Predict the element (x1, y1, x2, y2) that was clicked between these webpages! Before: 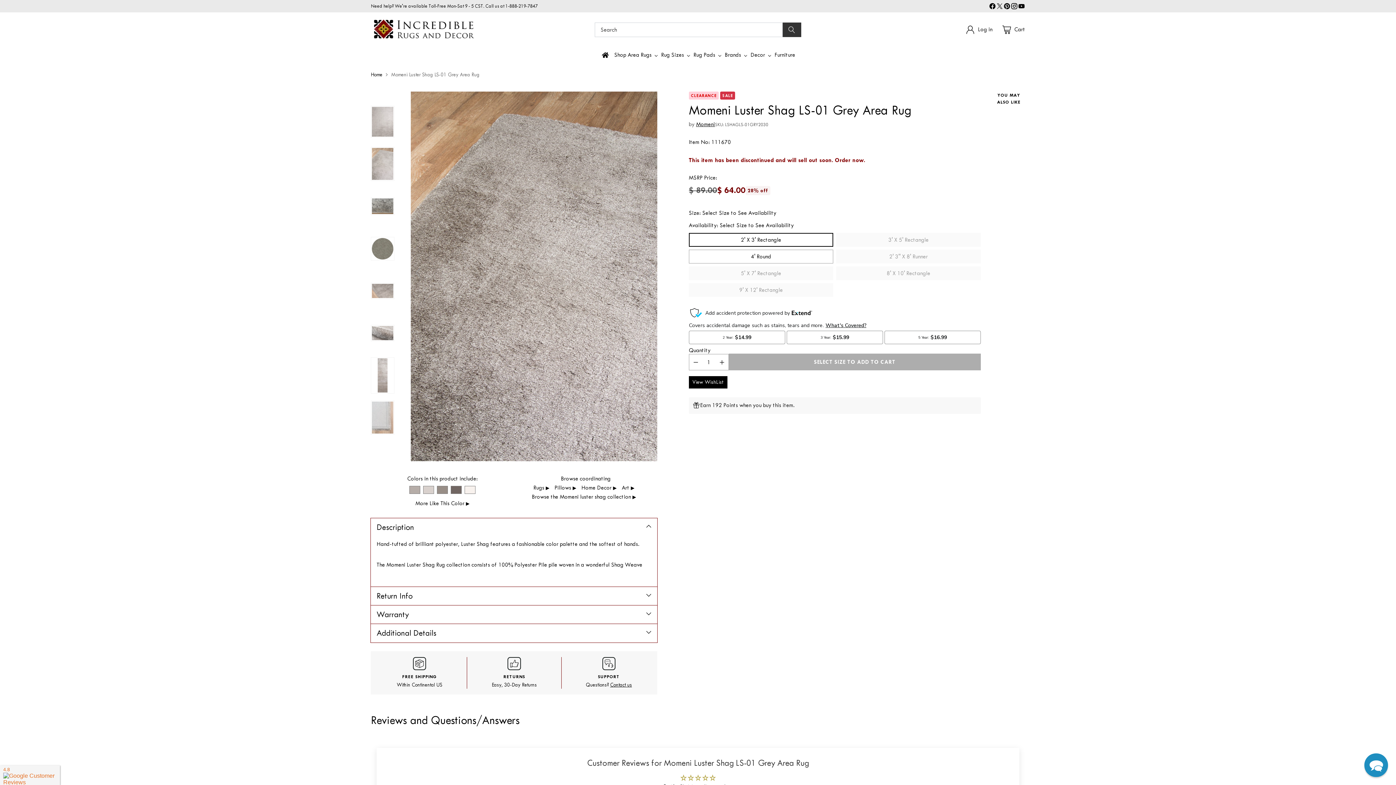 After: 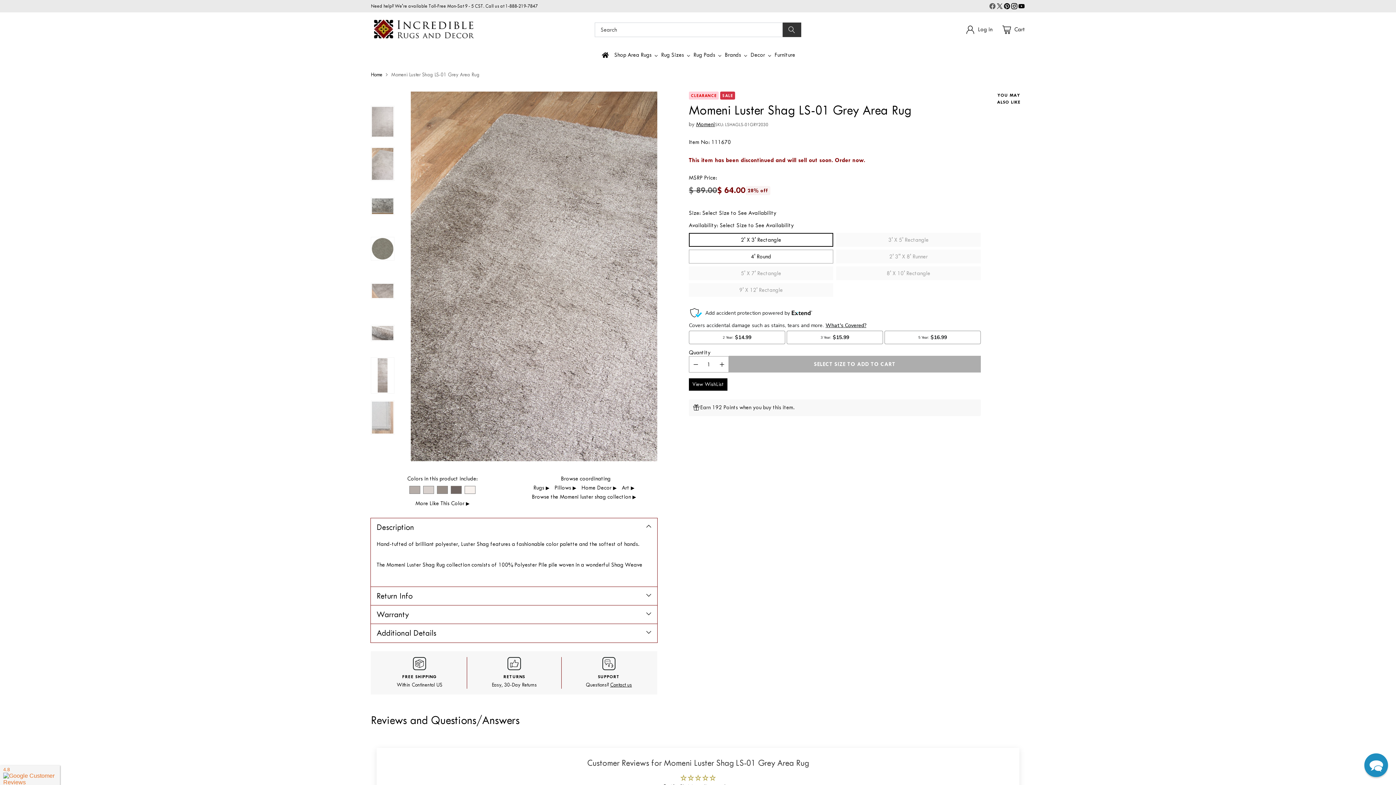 Action: bbox: (989, 2, 996, 12)